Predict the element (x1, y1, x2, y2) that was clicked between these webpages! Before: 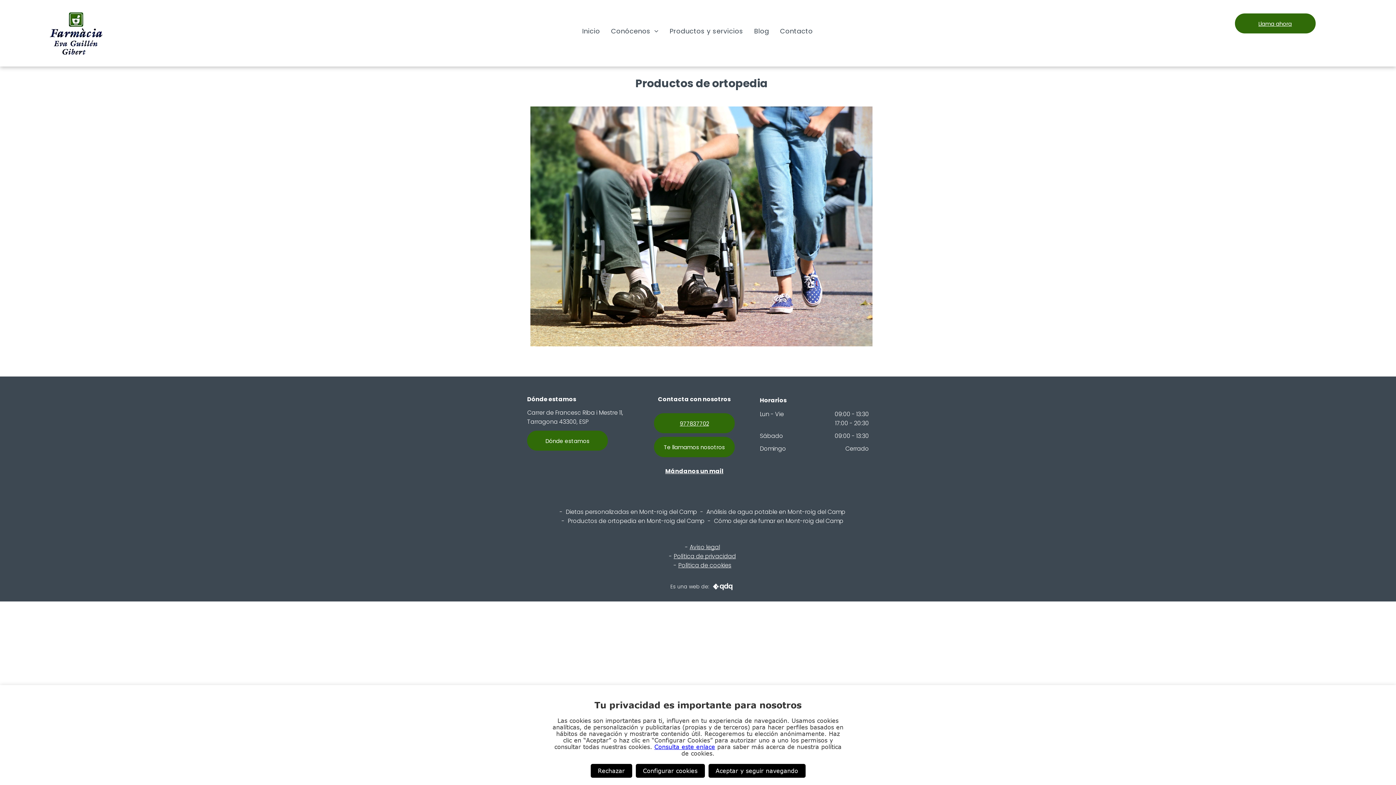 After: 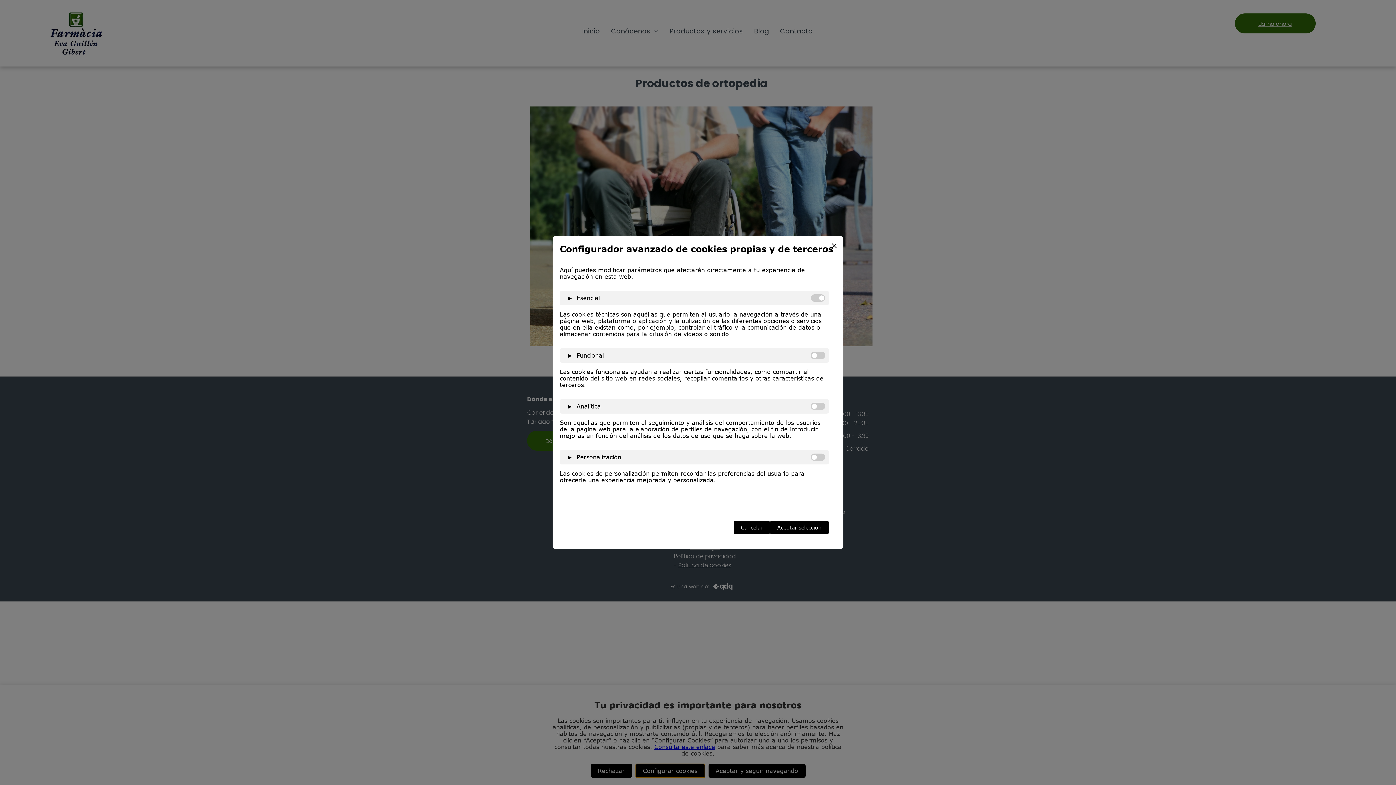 Action: label: Configurar cookies bbox: (635, 764, 704, 778)